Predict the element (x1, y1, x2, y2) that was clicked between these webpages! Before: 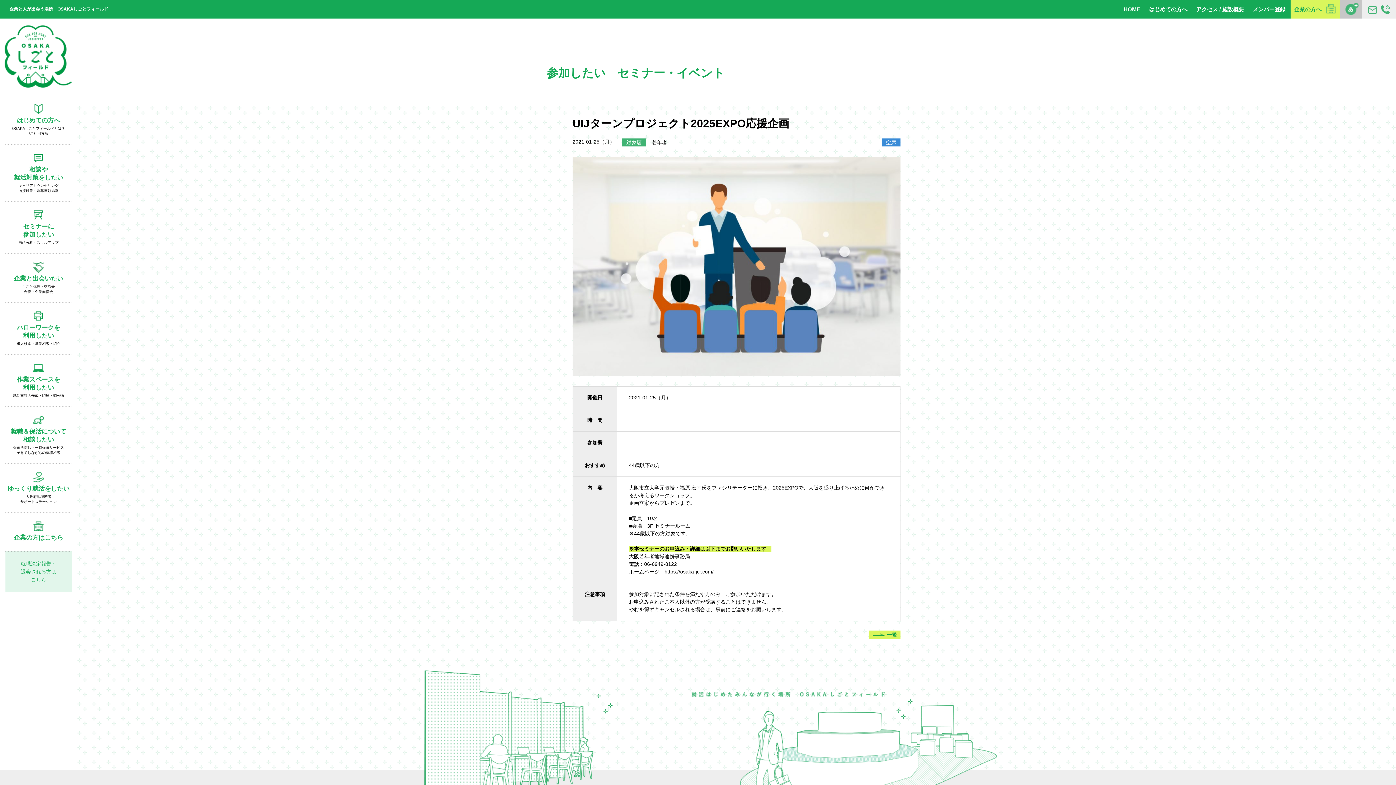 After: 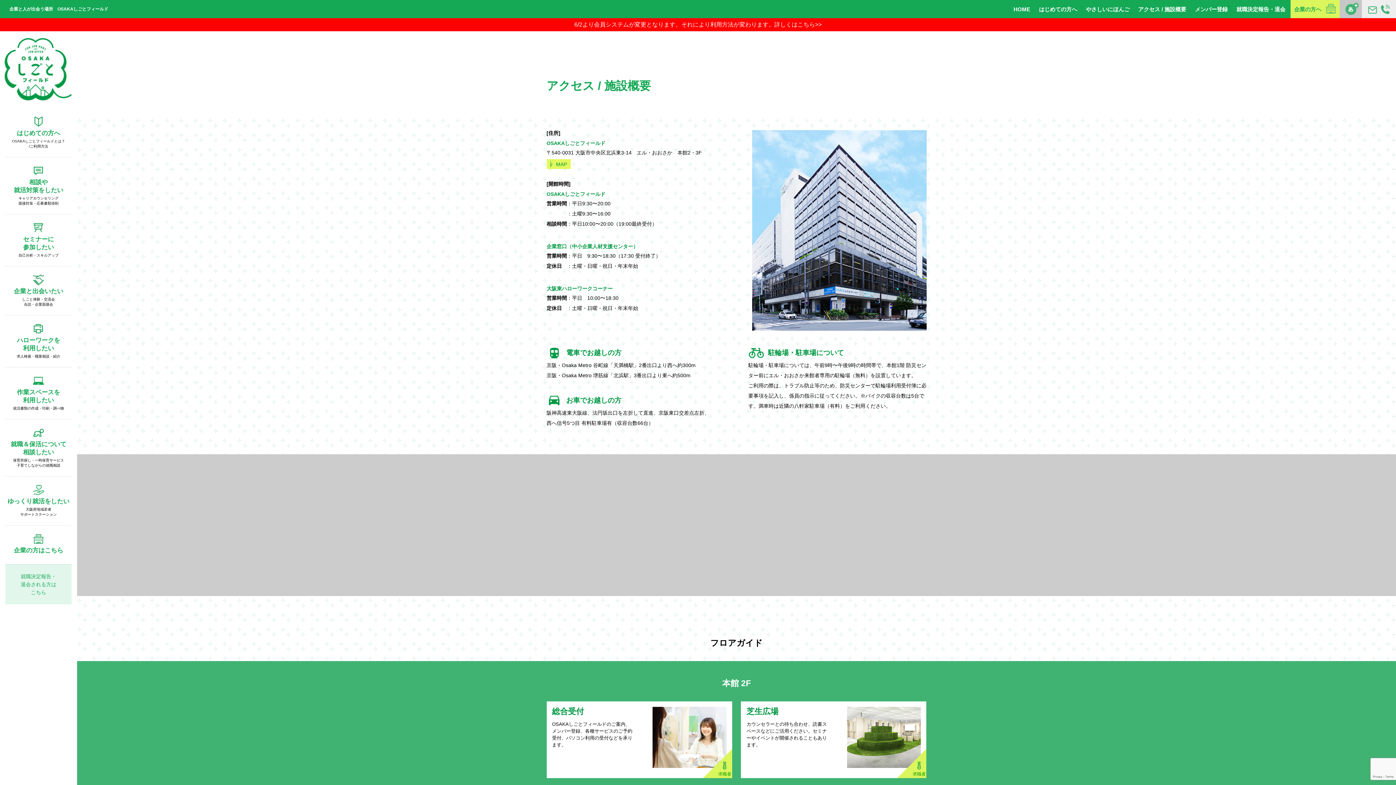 Action: bbox: (1192, 0, 1248, 18) label: アクセス / 施設概要